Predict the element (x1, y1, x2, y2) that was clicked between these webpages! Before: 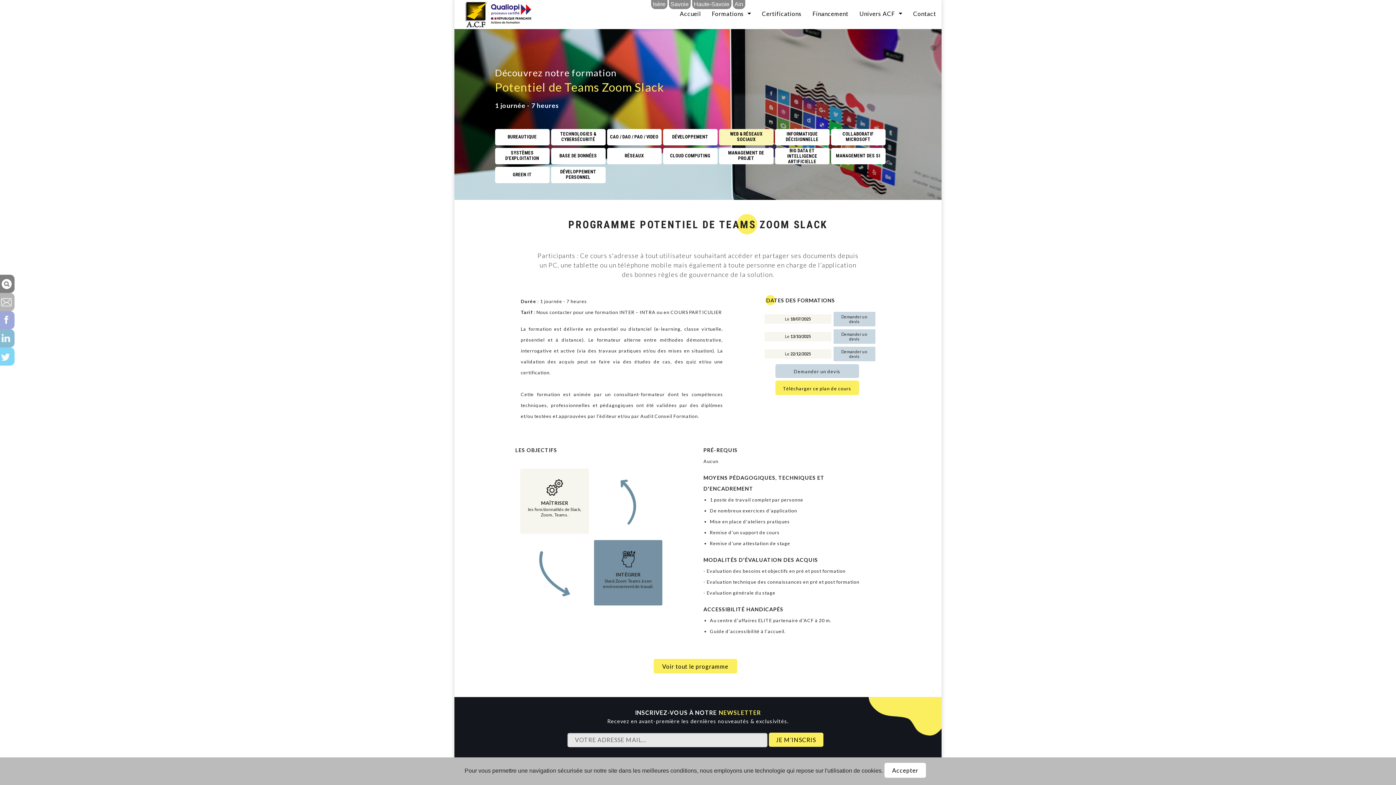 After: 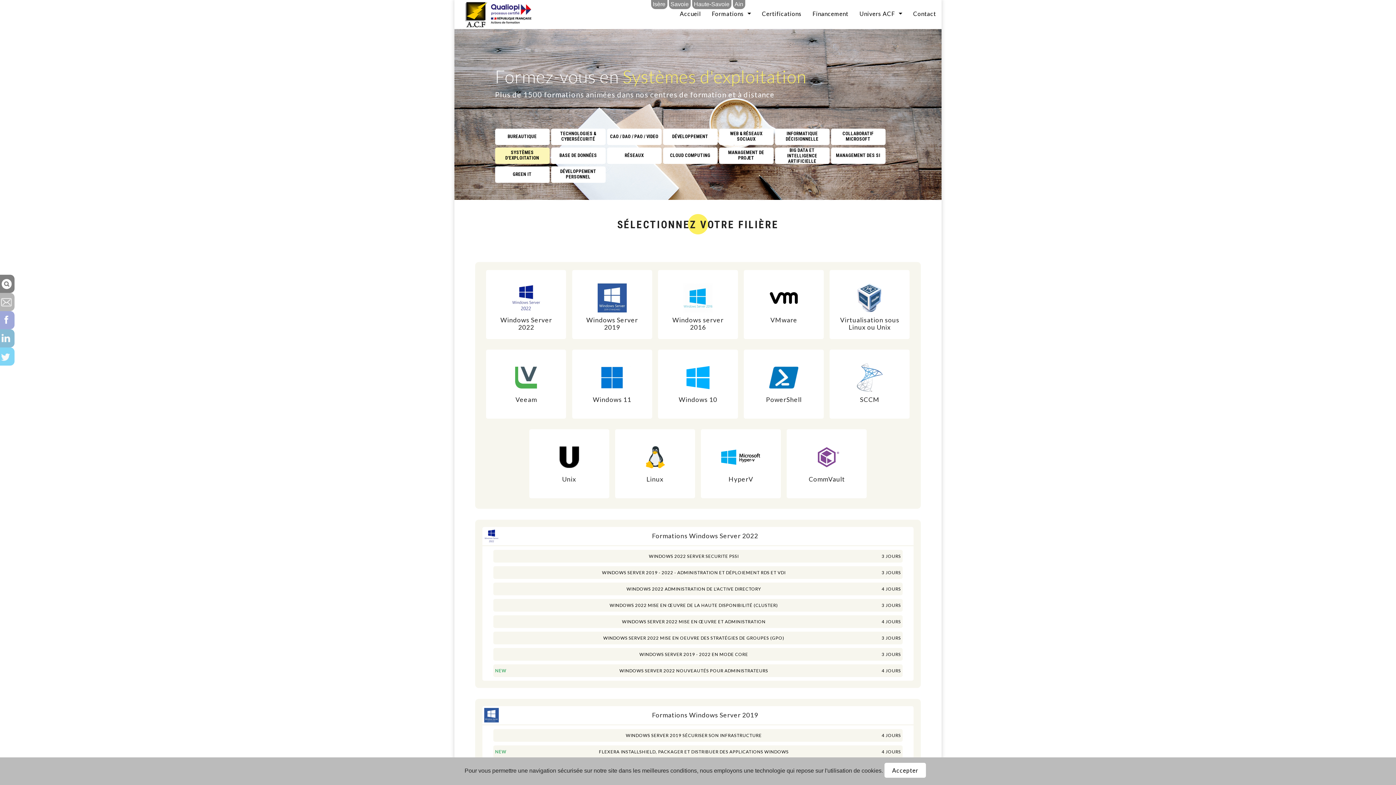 Action: bbox: (495, 147, 549, 164) label: SYSTÈMES D'EXPLOITATION